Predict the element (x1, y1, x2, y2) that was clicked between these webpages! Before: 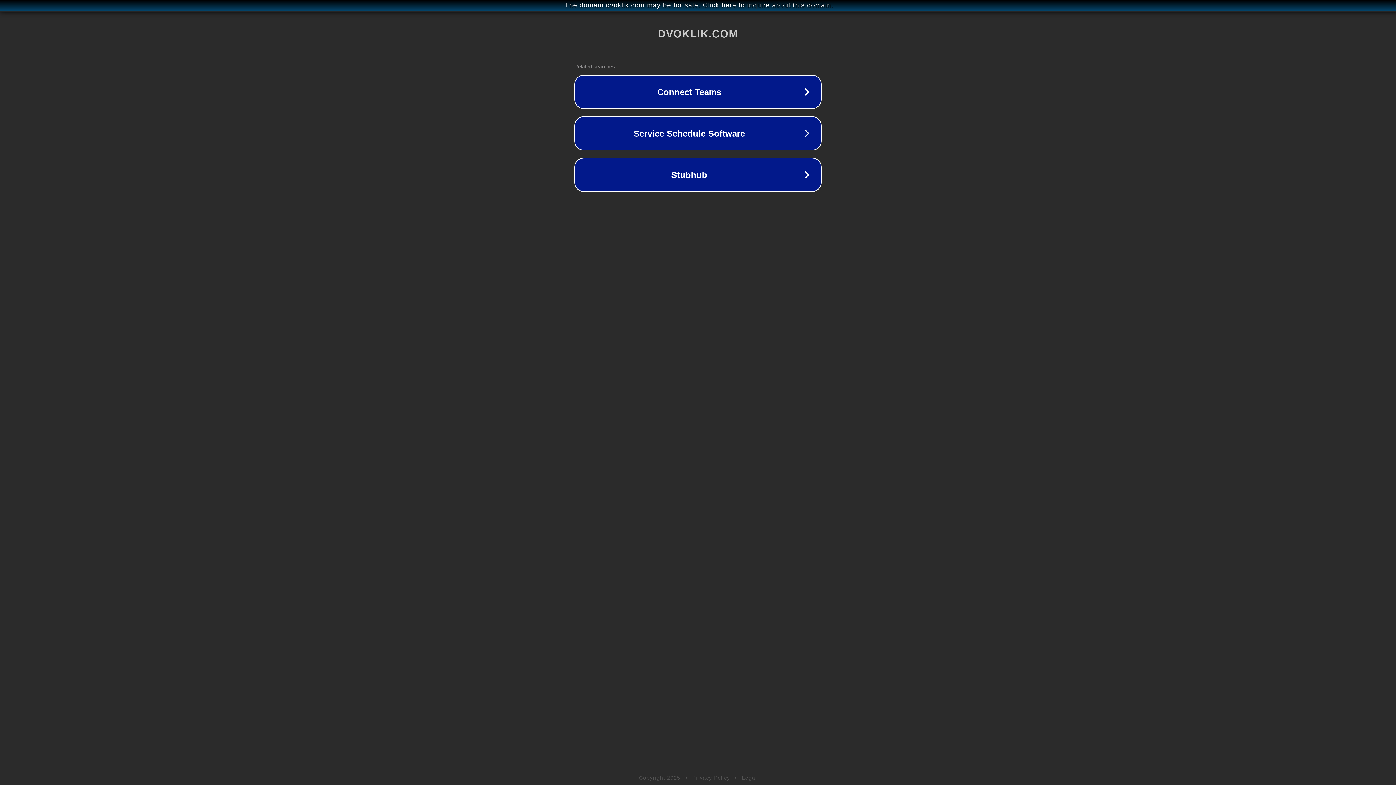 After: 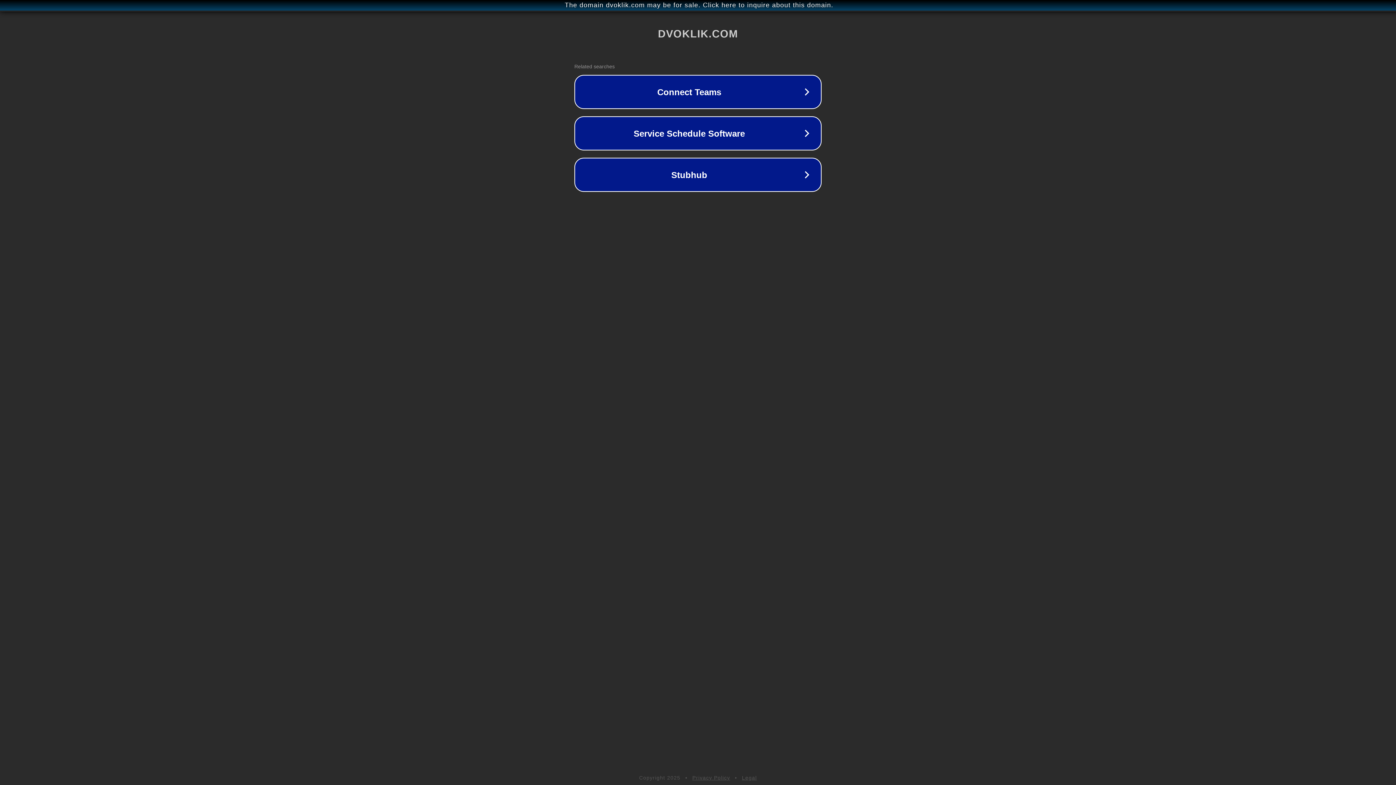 Action: bbox: (742, 775, 757, 781) label: Legal